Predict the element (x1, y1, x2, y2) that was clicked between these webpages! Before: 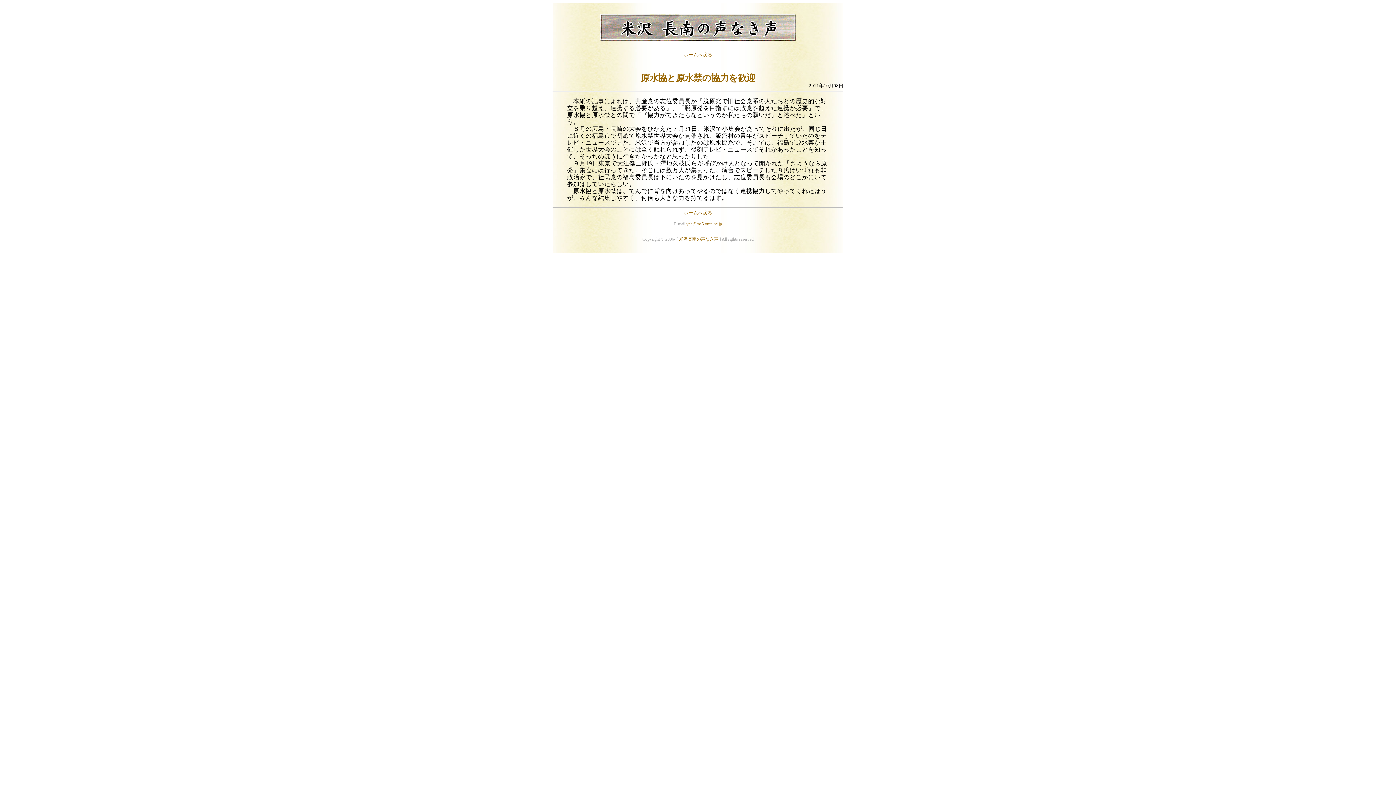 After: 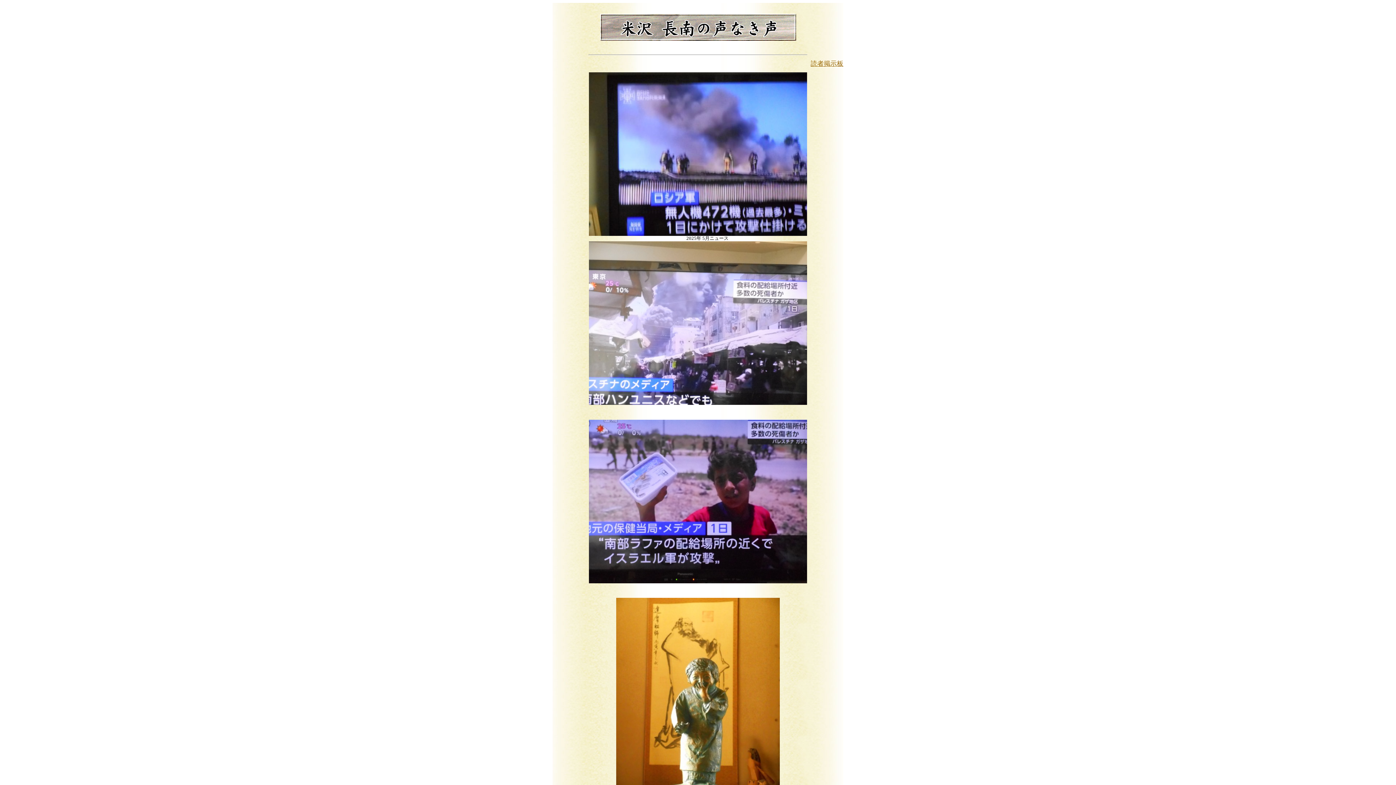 Action: label: 米沢長南の声なき声 bbox: (679, 236, 718, 241)